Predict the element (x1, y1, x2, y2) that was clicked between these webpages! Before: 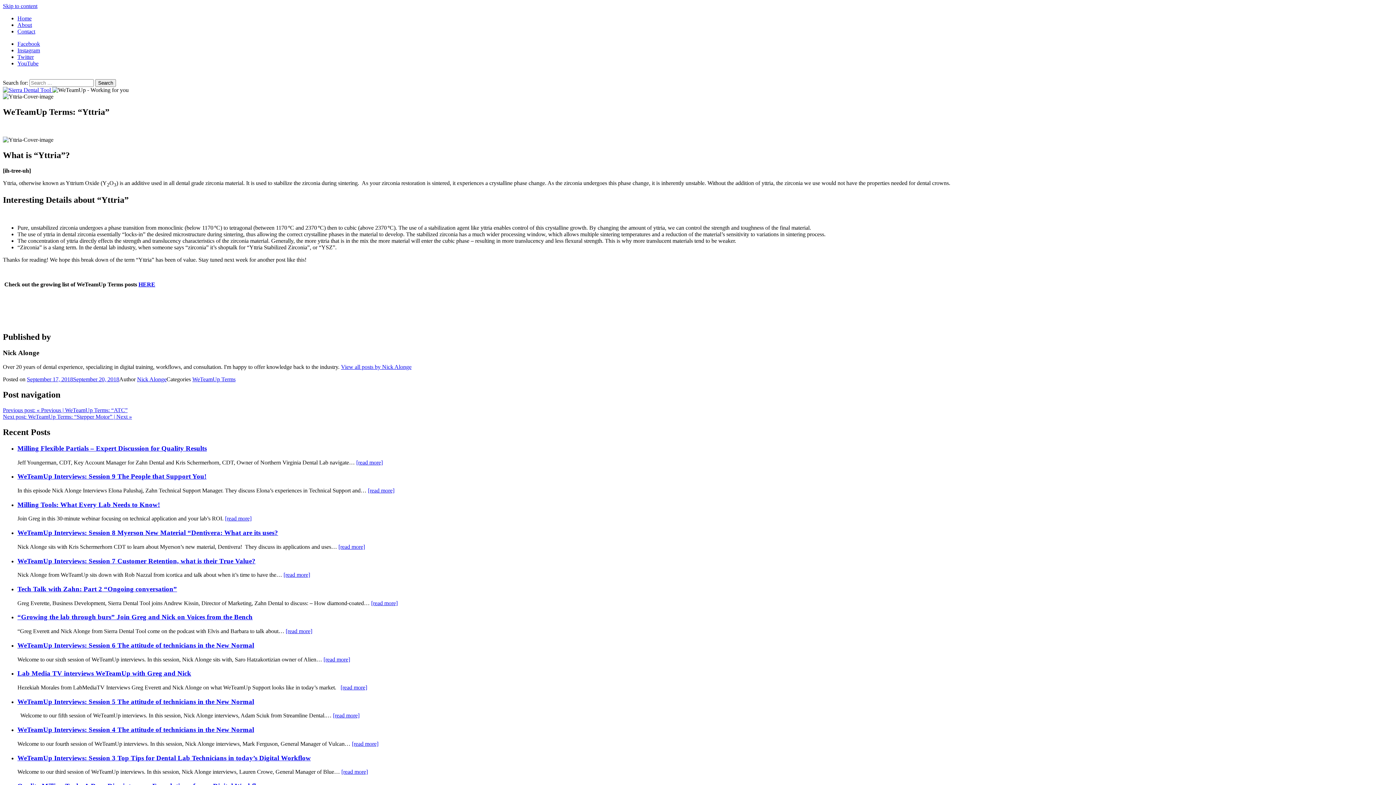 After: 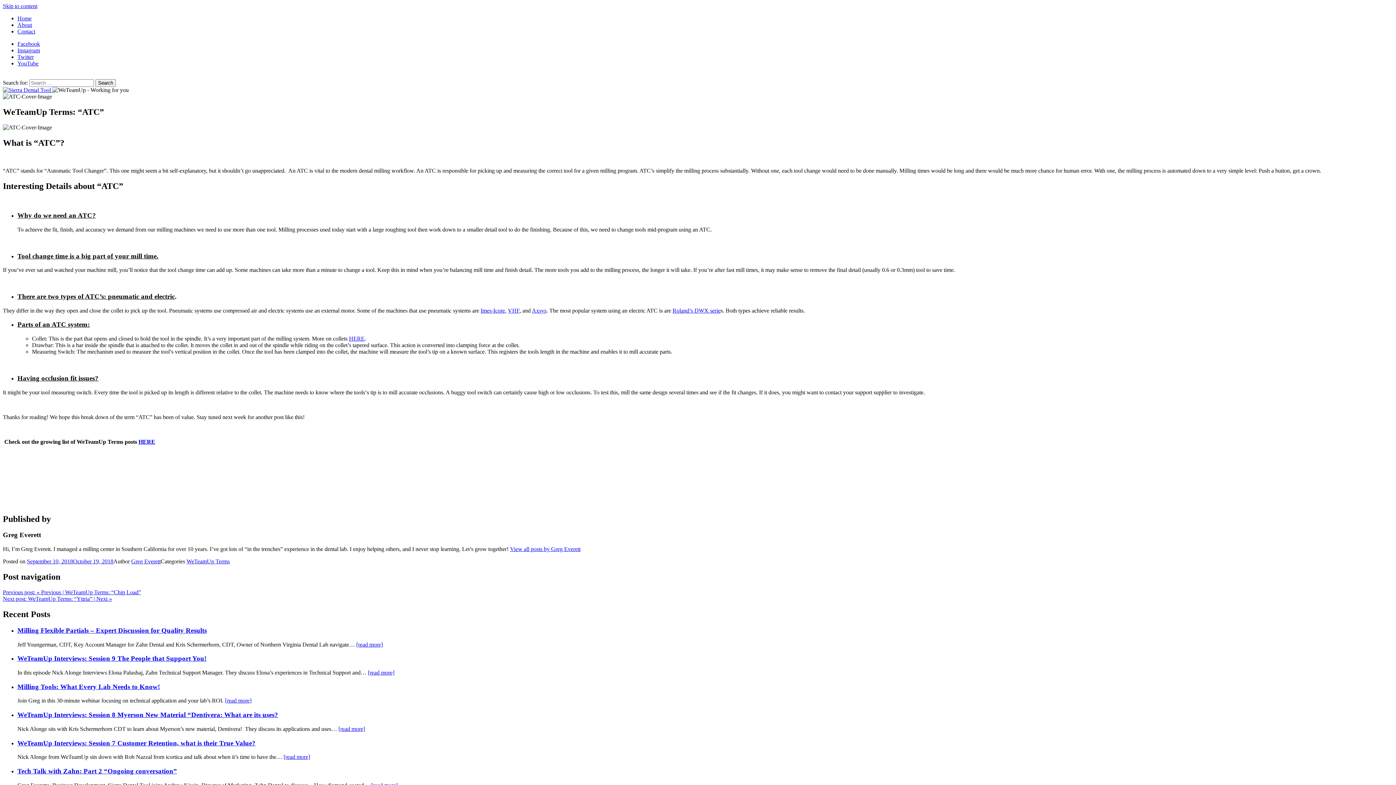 Action: bbox: (2, 407, 127, 413) label: Previous post: « Previous | WeTeamUp Terms: “ATC”